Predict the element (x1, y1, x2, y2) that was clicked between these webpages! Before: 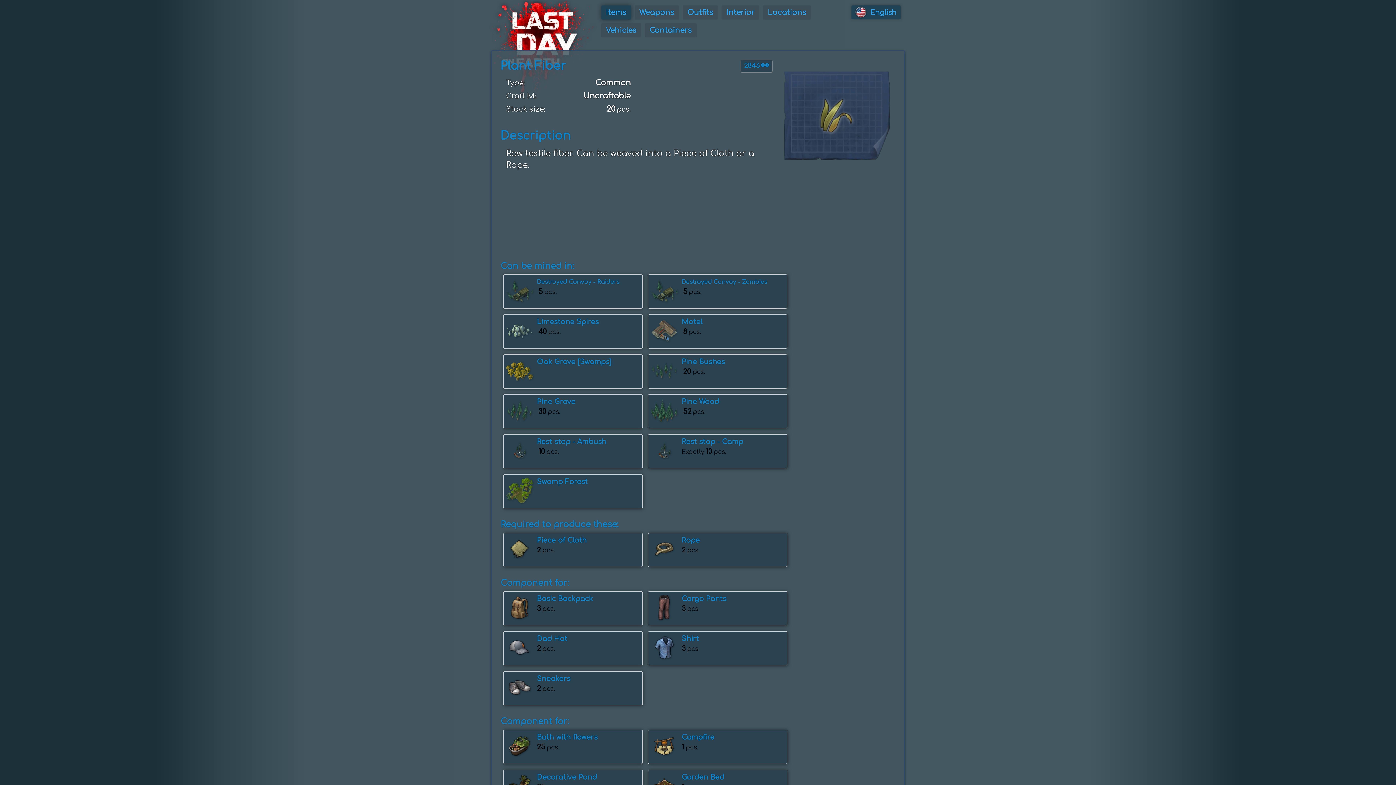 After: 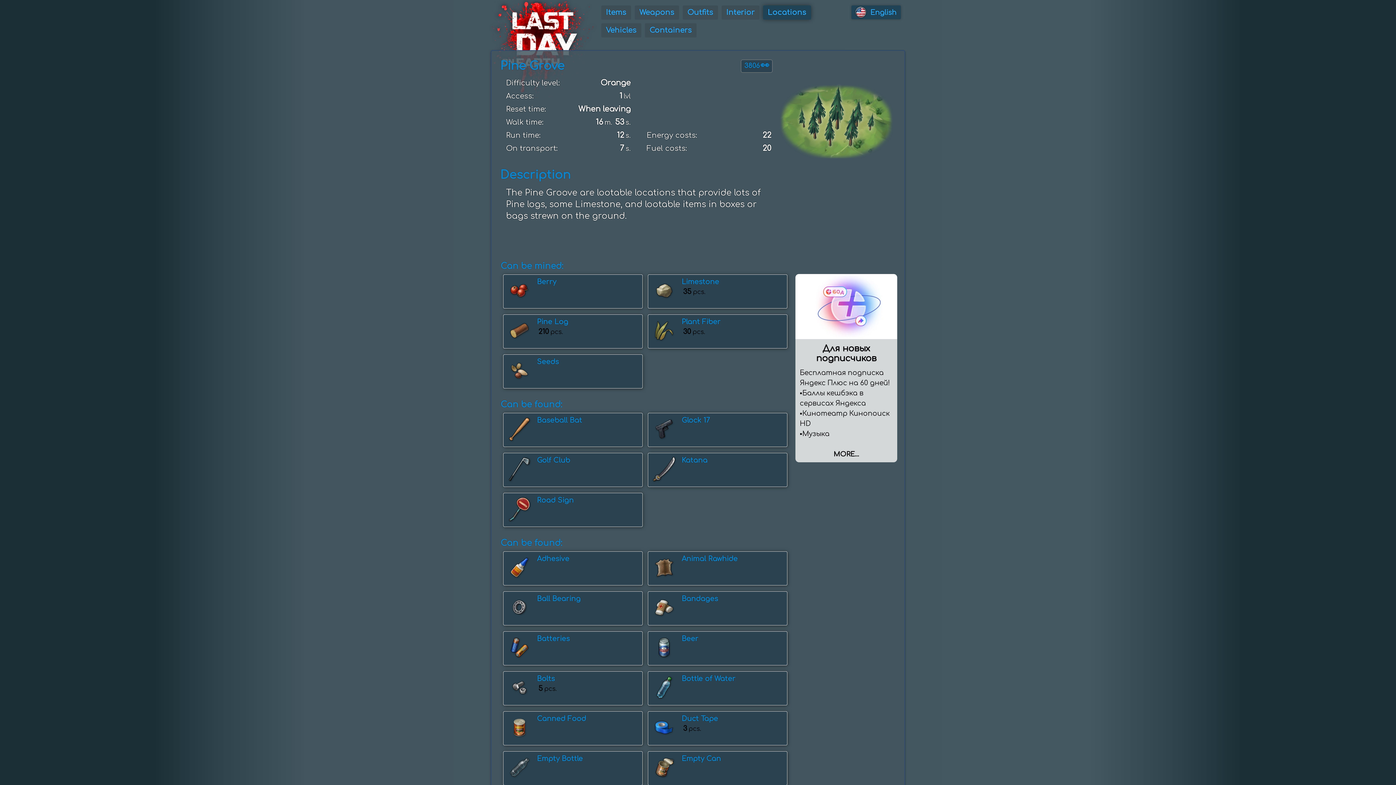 Action: bbox: (503, 394, 642, 428) label: Pine Grove

30
pcs.